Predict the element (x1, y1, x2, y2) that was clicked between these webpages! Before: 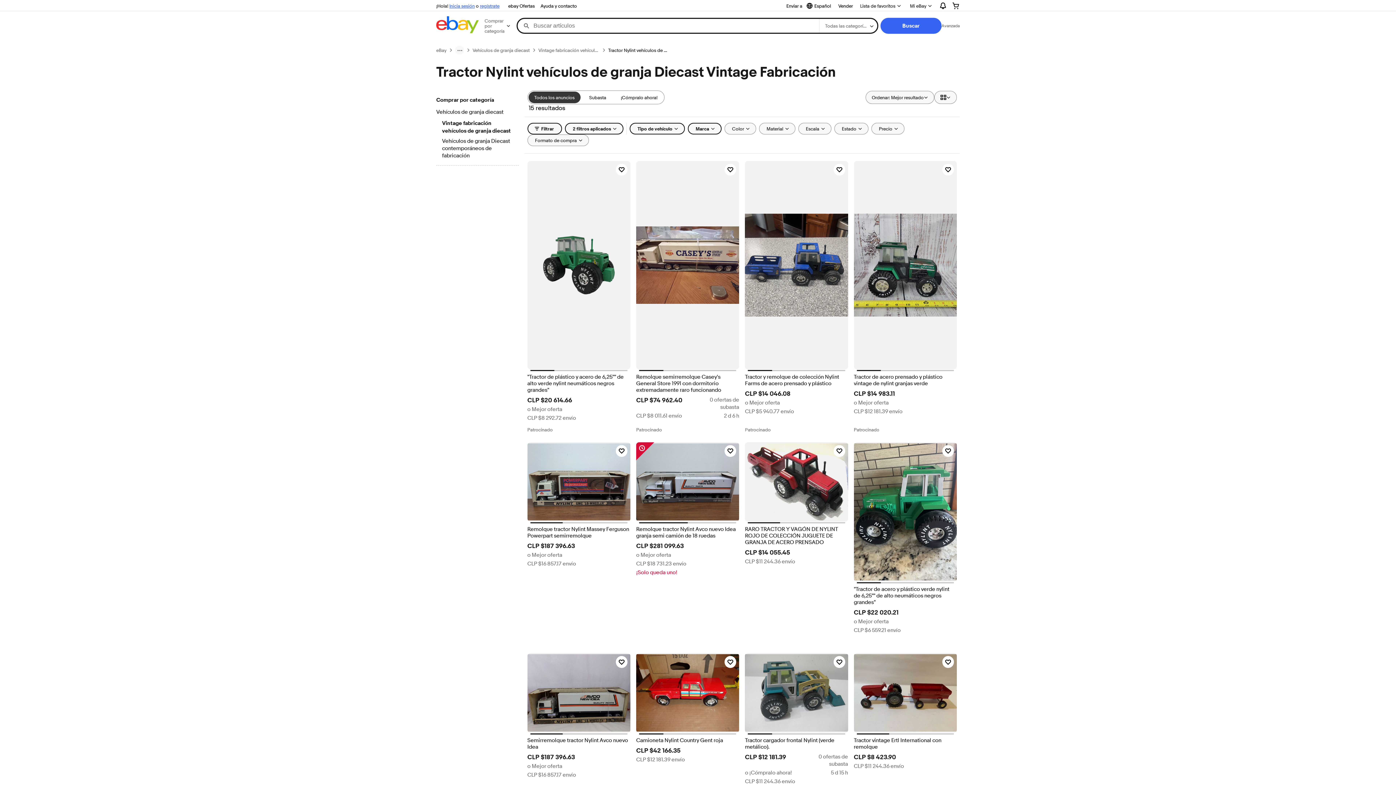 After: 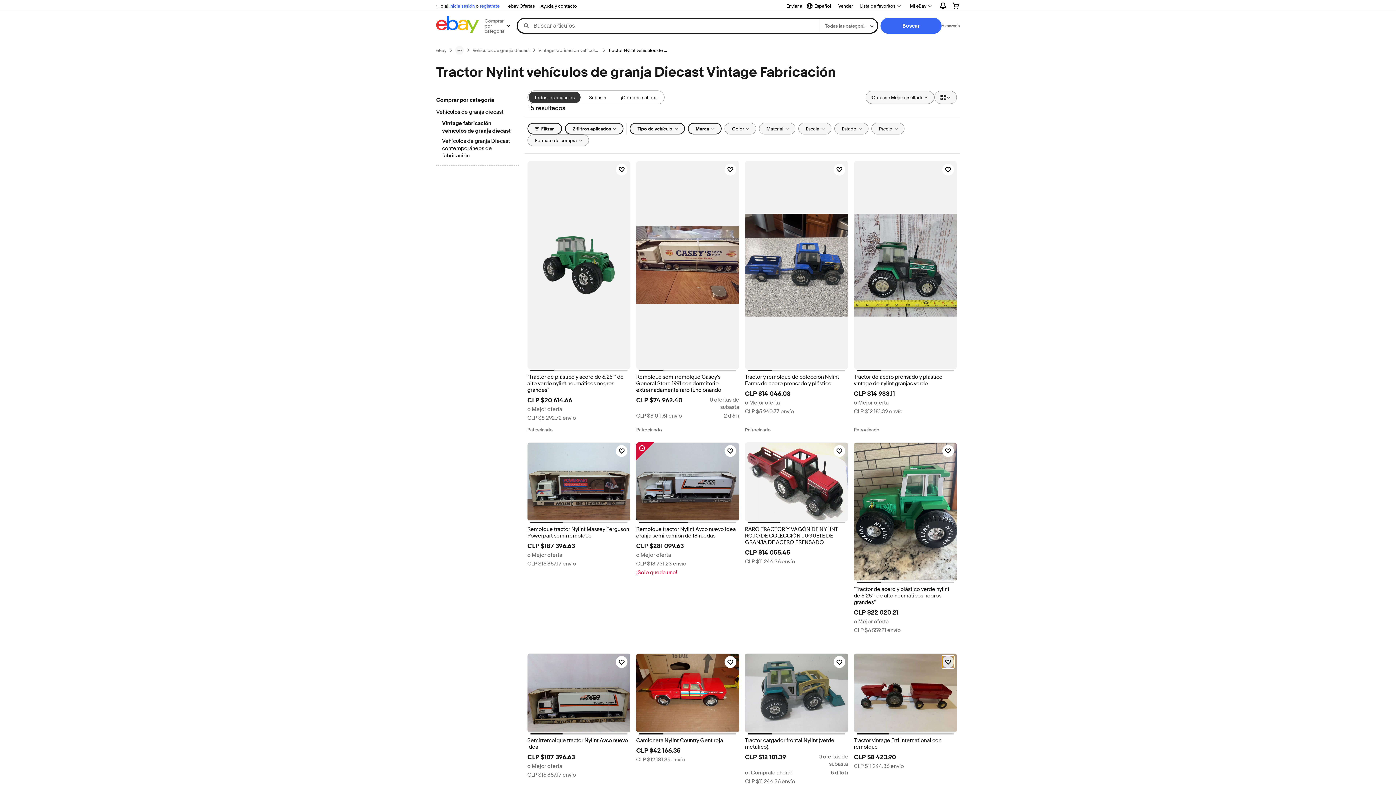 Action: bbox: (942, 656, 954, 668) label: Haz clic para marcar como favorito: Tractor vintage Ertl International con remolque